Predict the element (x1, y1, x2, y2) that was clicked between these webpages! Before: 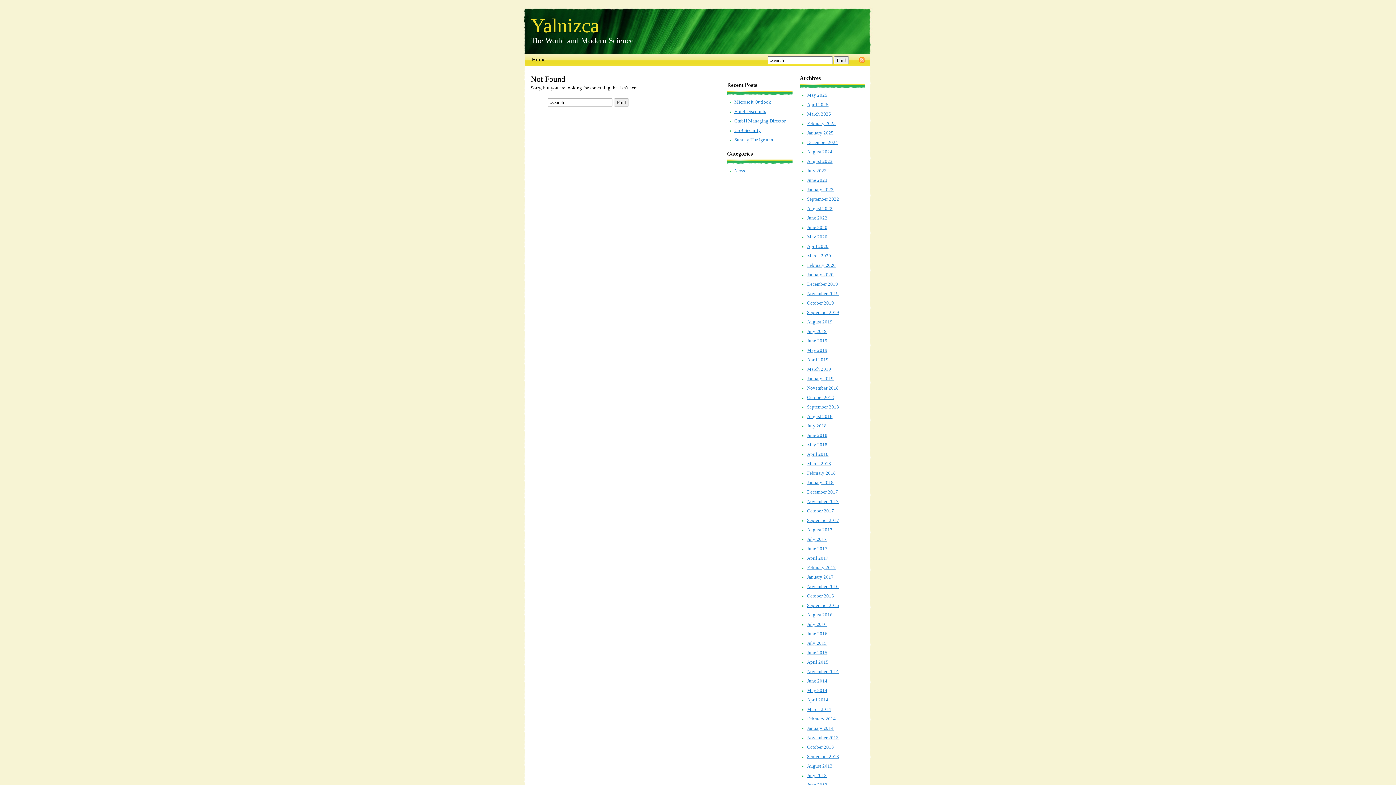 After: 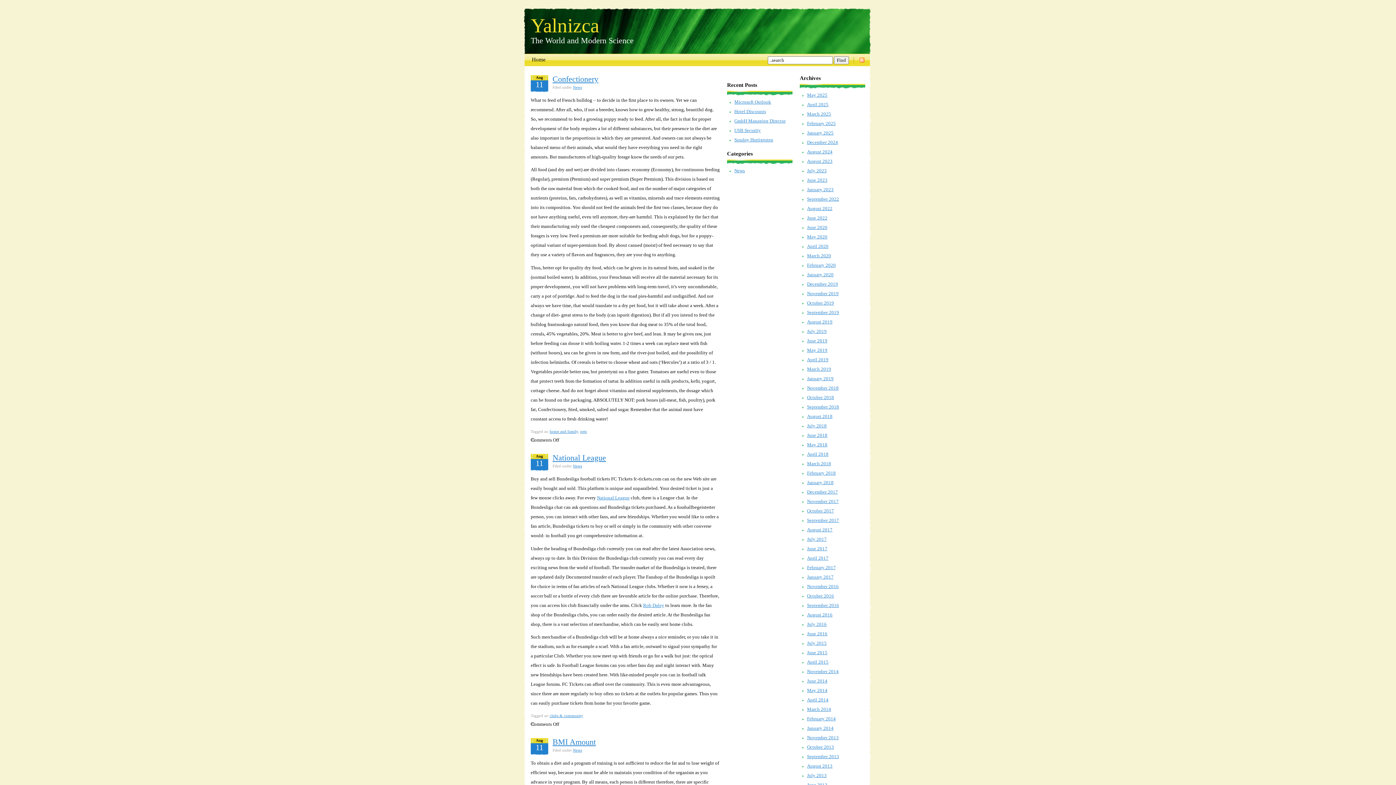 Action: bbox: (807, 158, 832, 163) label: August 2023